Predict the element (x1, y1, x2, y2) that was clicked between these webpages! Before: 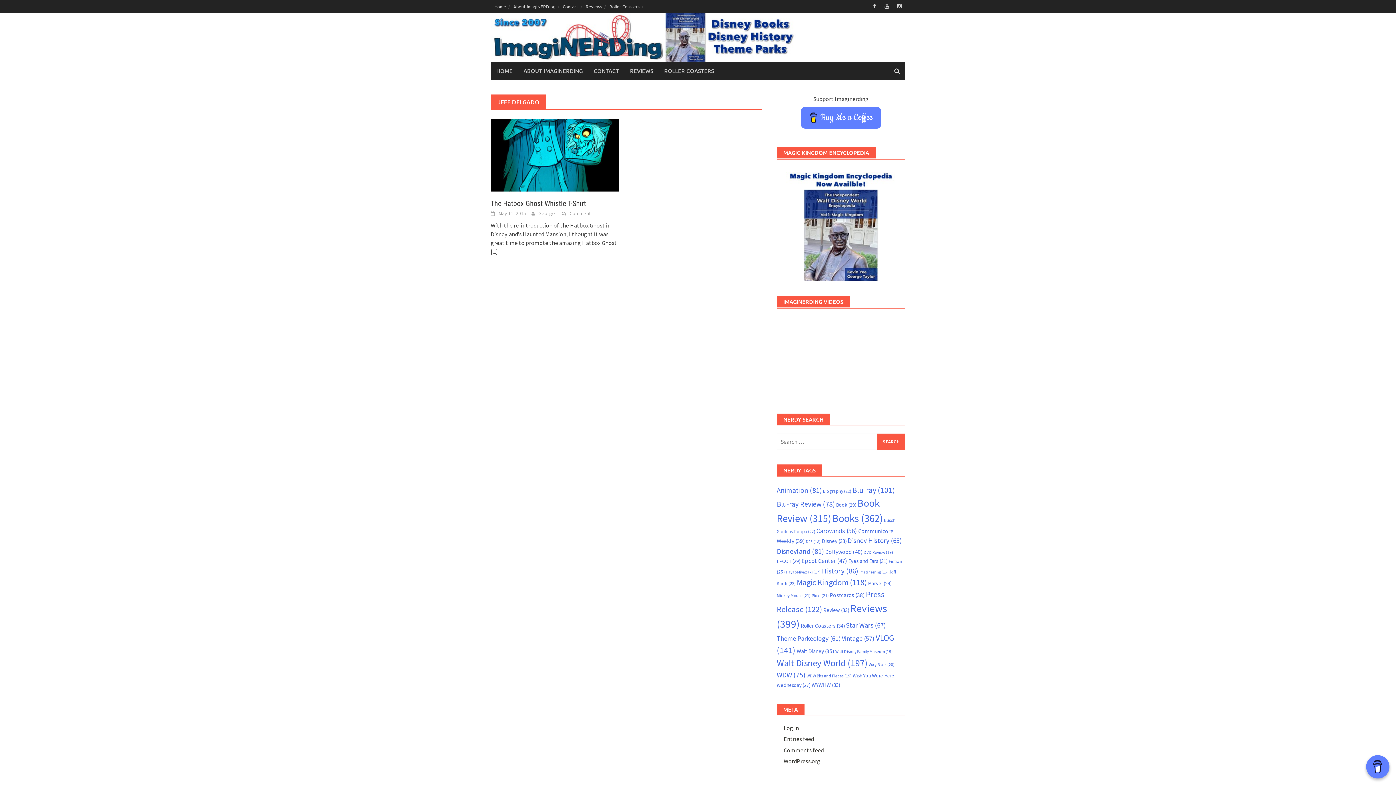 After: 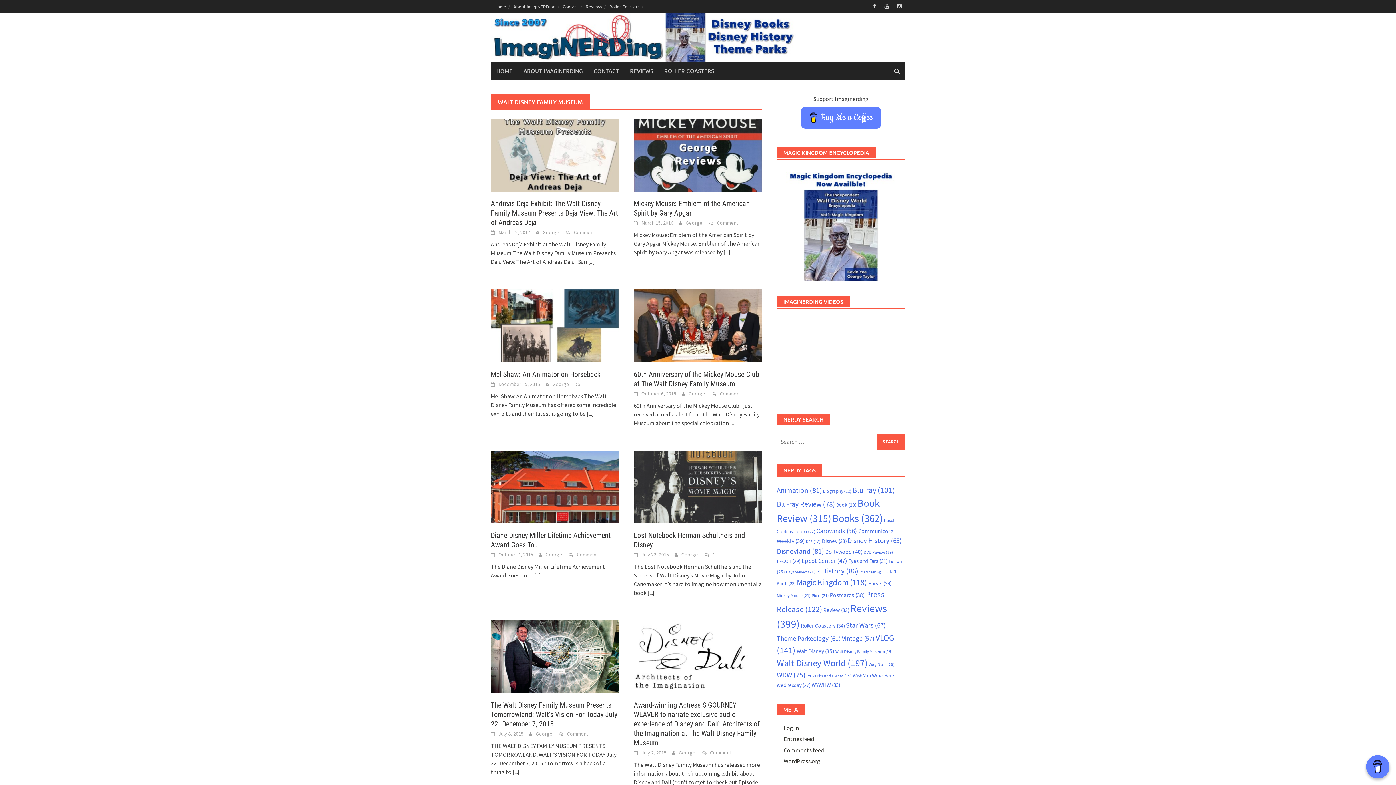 Action: bbox: (835, 649, 892, 654) label: Walt Disney Family Museum (19 items)